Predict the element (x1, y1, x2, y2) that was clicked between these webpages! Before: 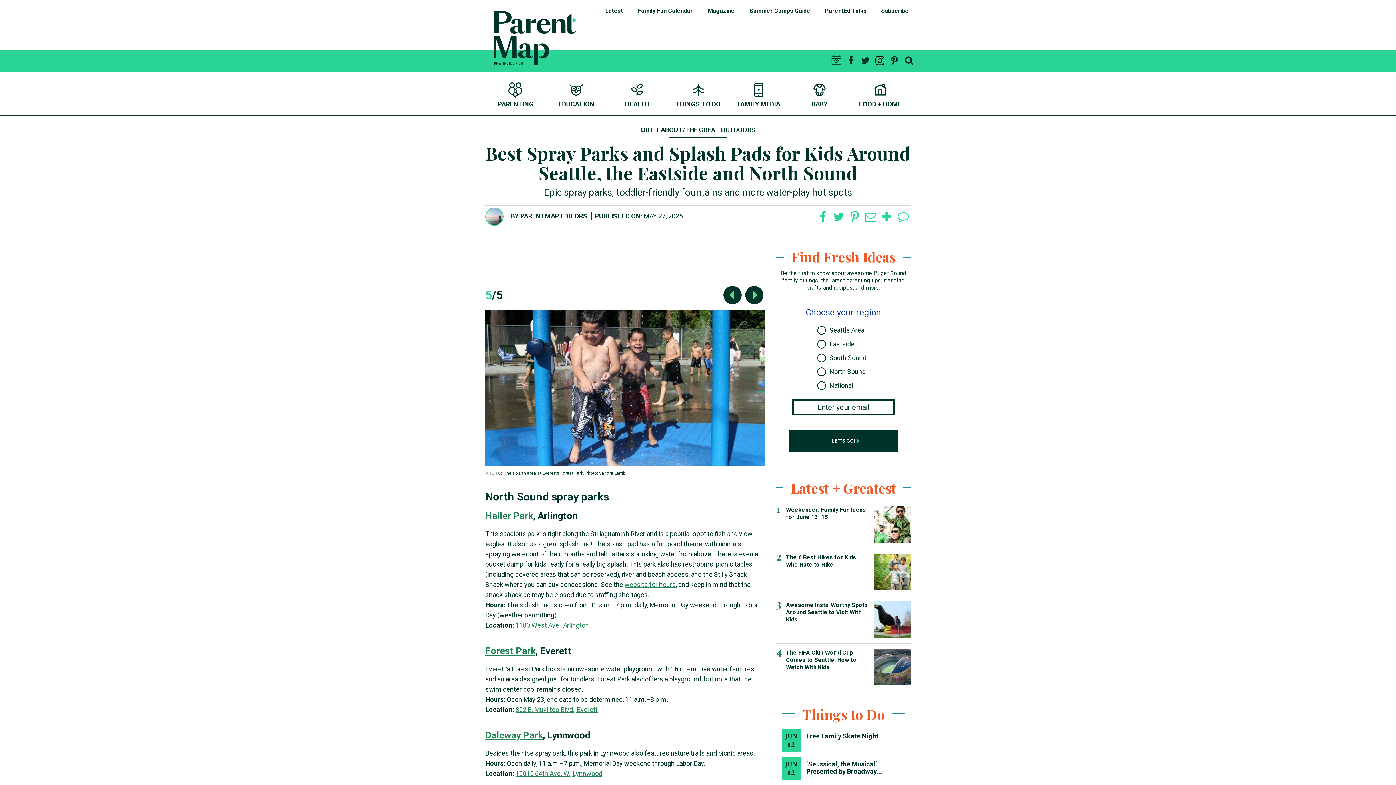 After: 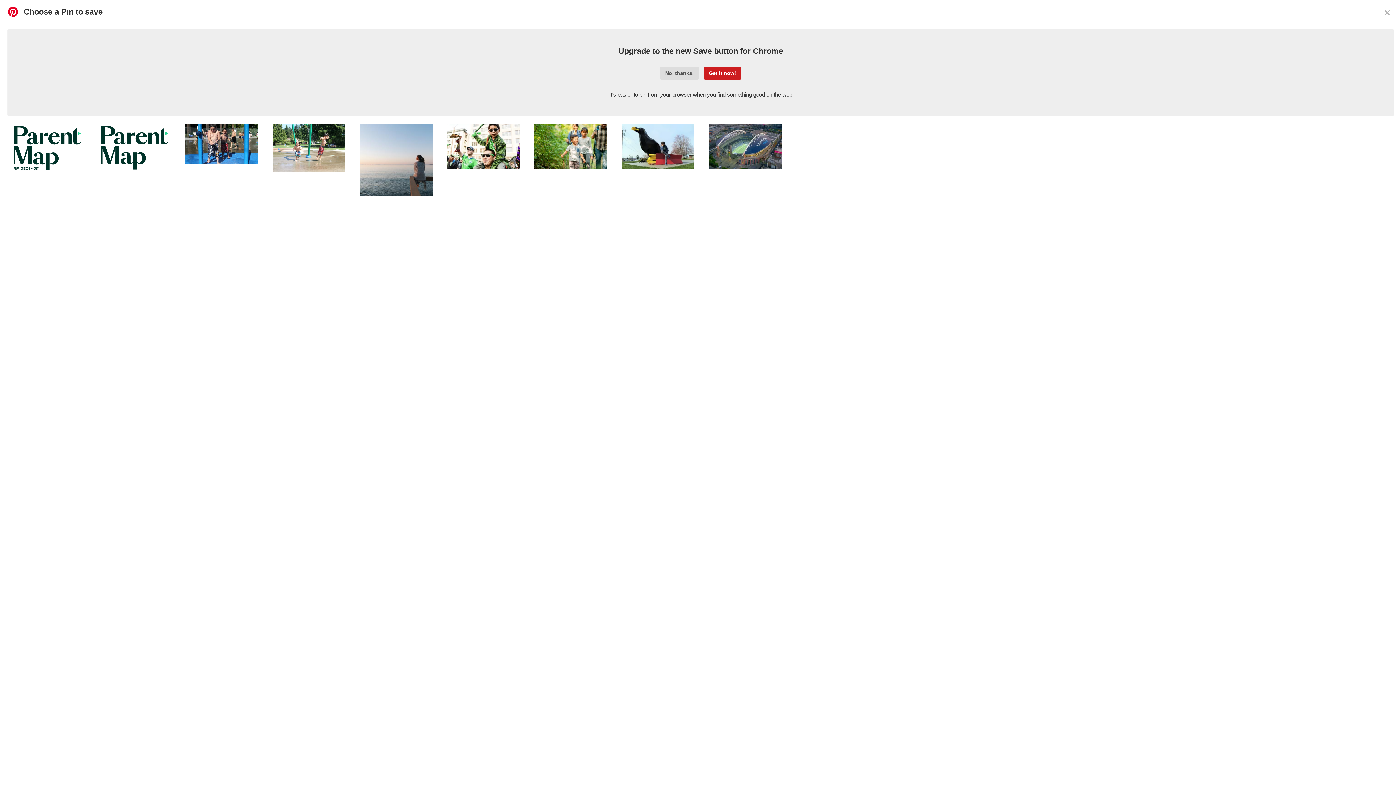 Action: bbox: (847, 209, 862, 224)